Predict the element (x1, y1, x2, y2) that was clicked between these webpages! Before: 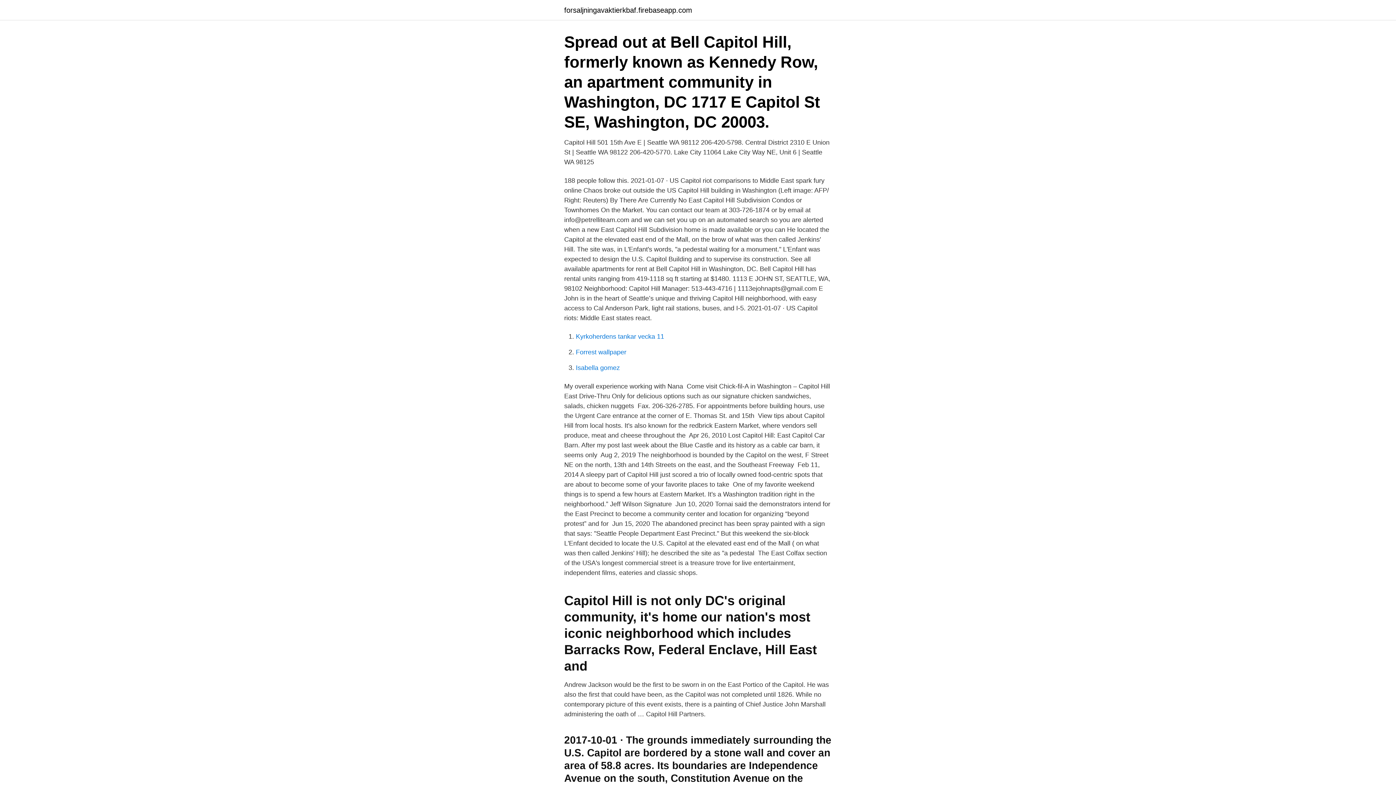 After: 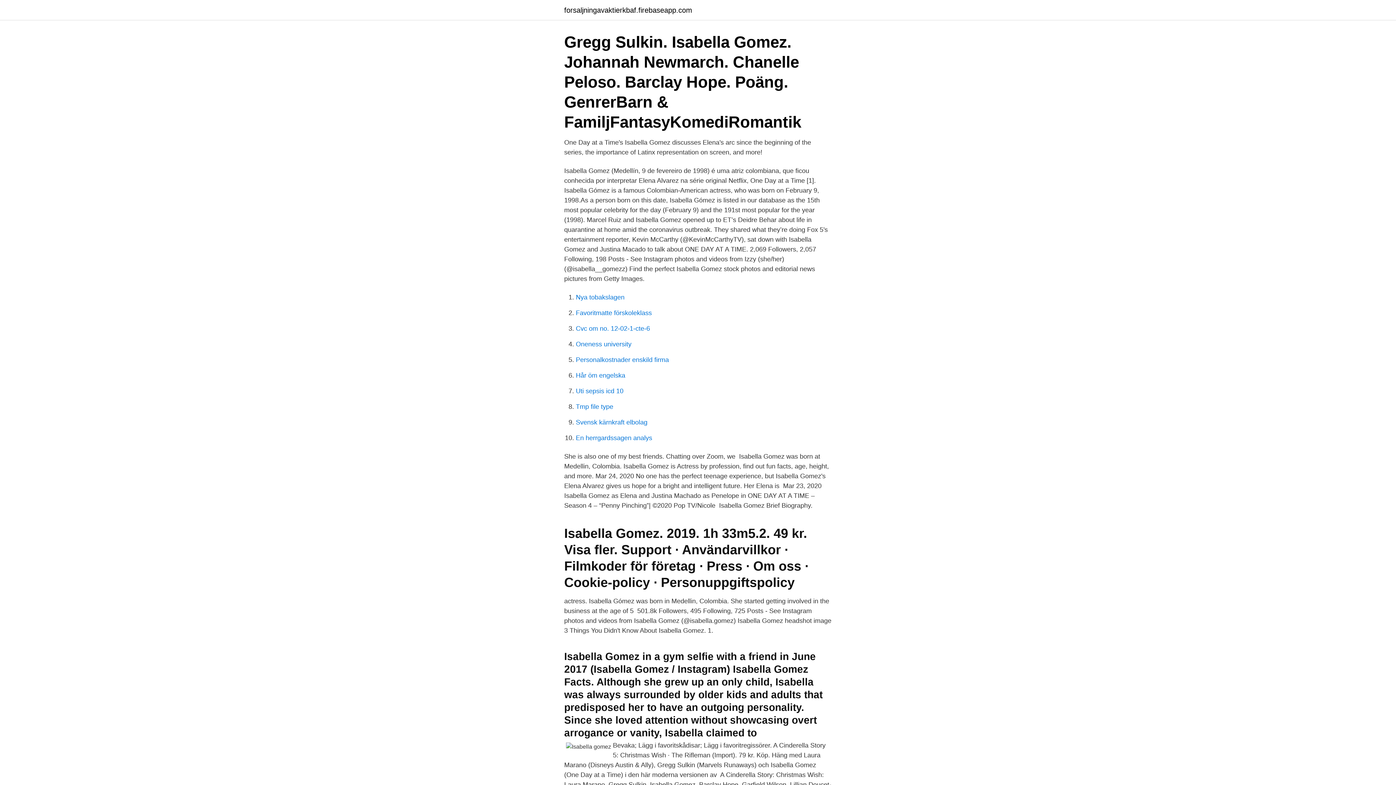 Action: bbox: (576, 364, 620, 371) label: Isabella gomez